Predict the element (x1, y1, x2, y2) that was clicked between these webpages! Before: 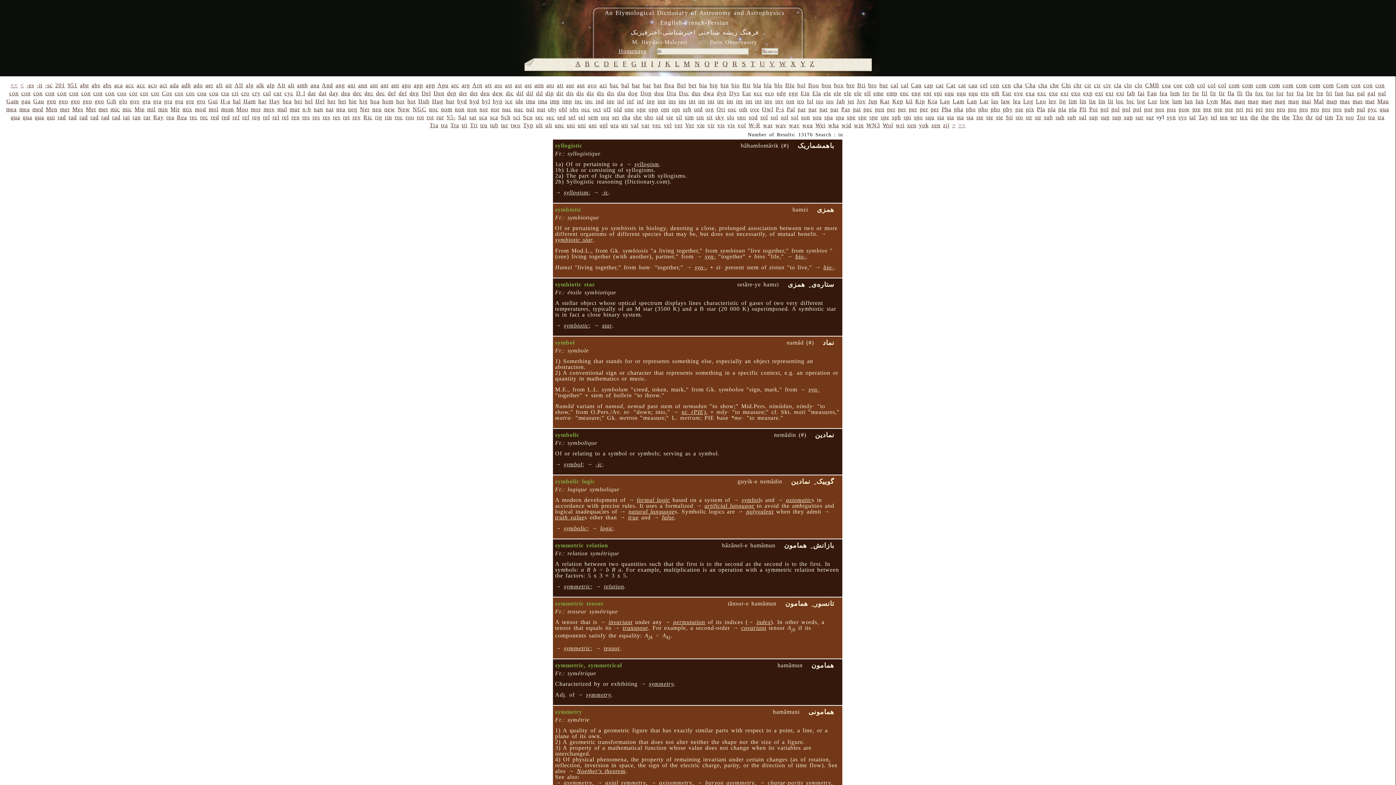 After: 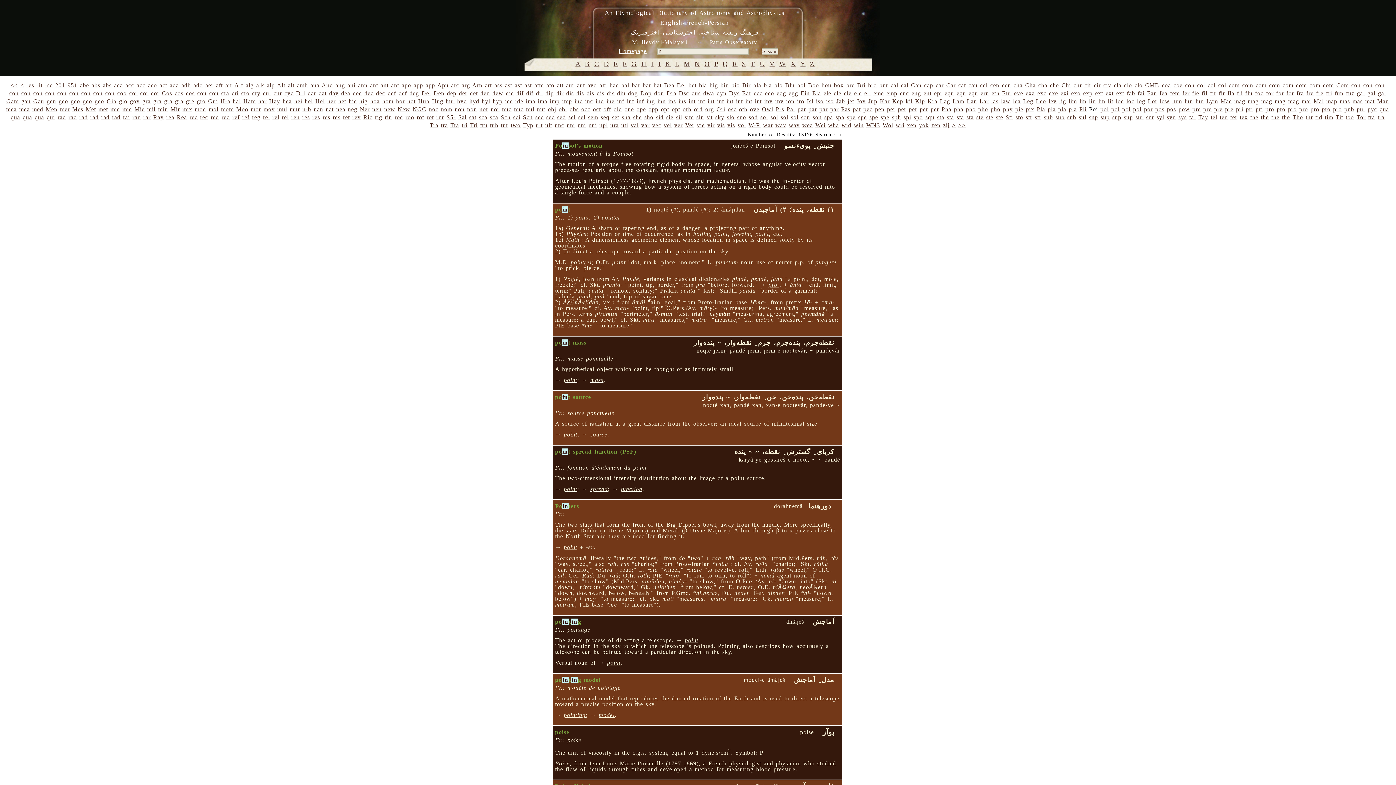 Action: label: Poi bbox: (1089, 106, 1098, 112)